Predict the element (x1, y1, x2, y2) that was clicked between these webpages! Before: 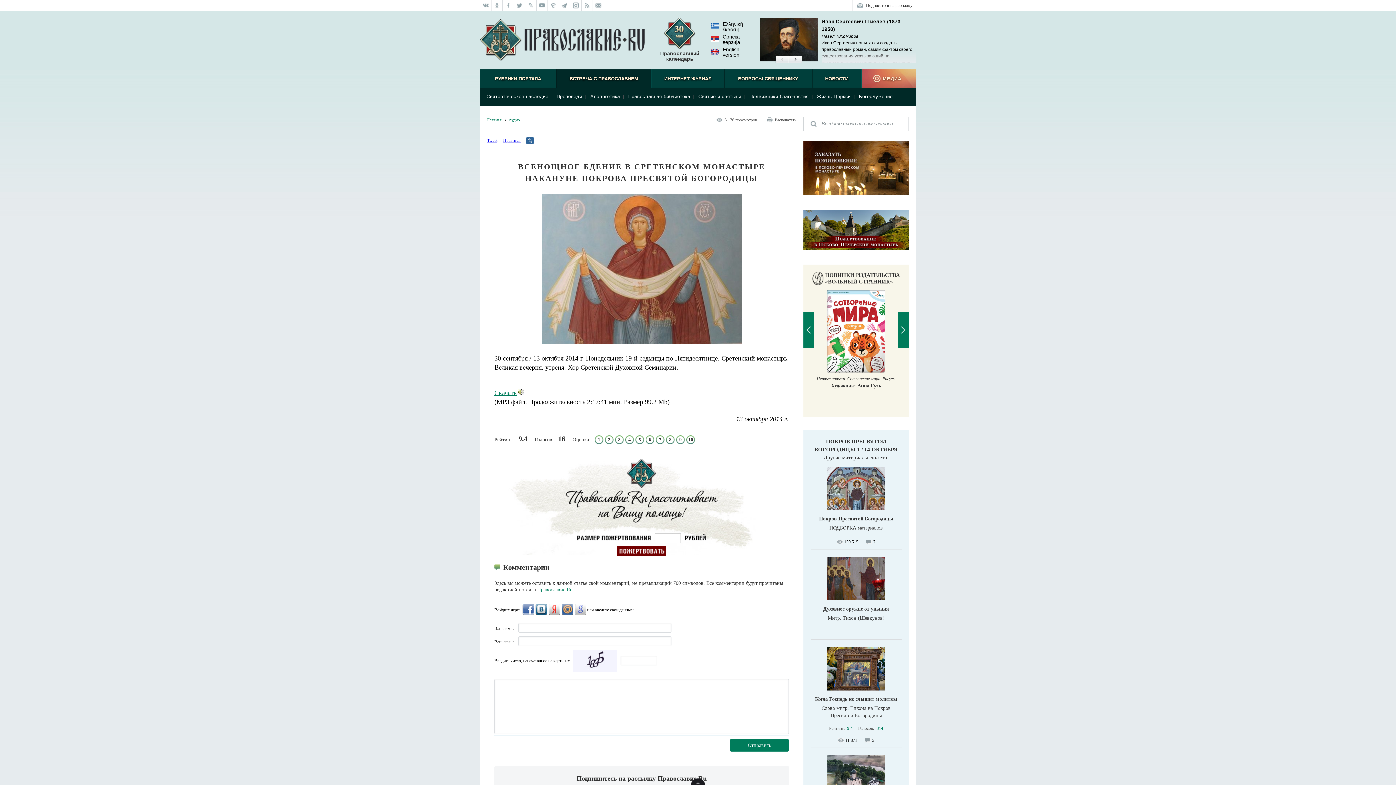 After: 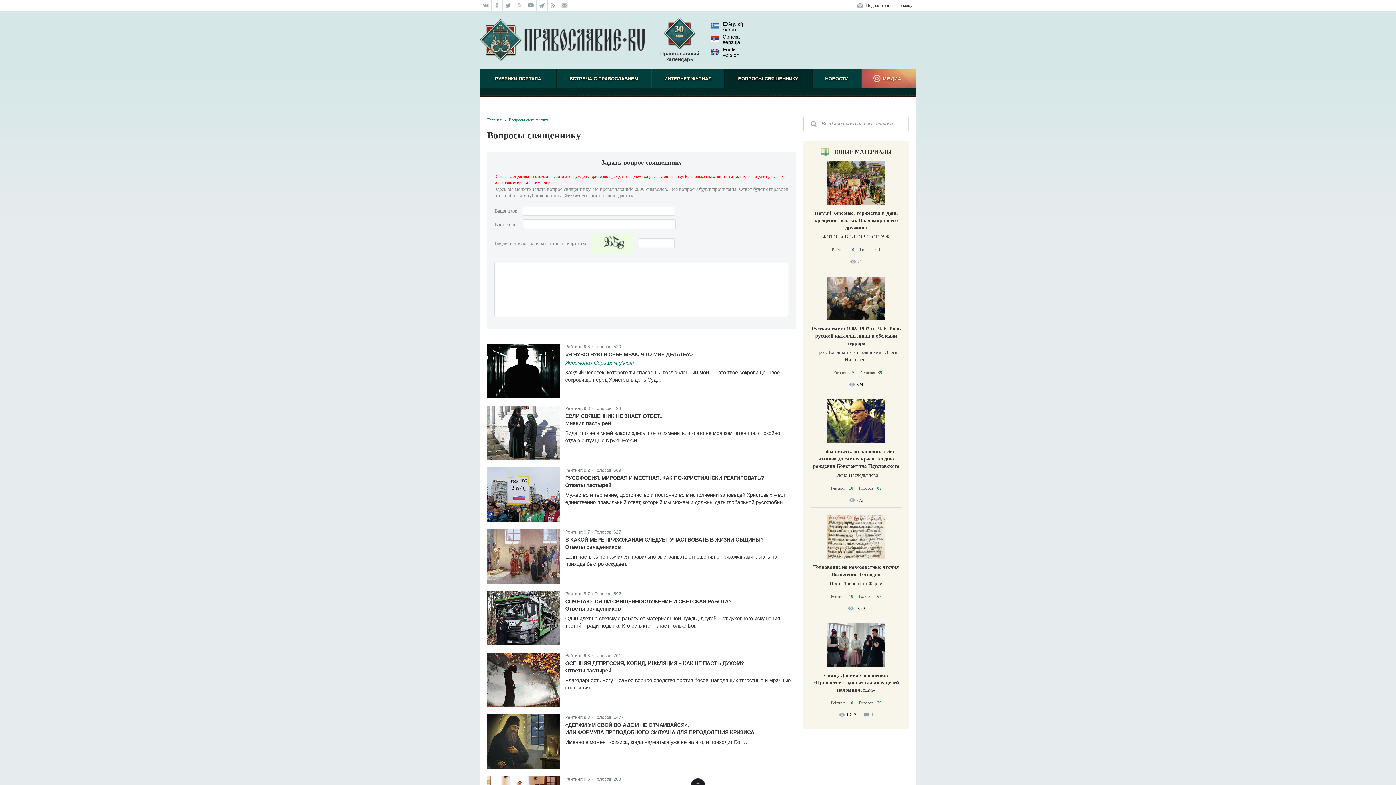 Action: label: ВОПРОСЫ СВЯЩЕННИКУ bbox: (724, 69, 812, 87)